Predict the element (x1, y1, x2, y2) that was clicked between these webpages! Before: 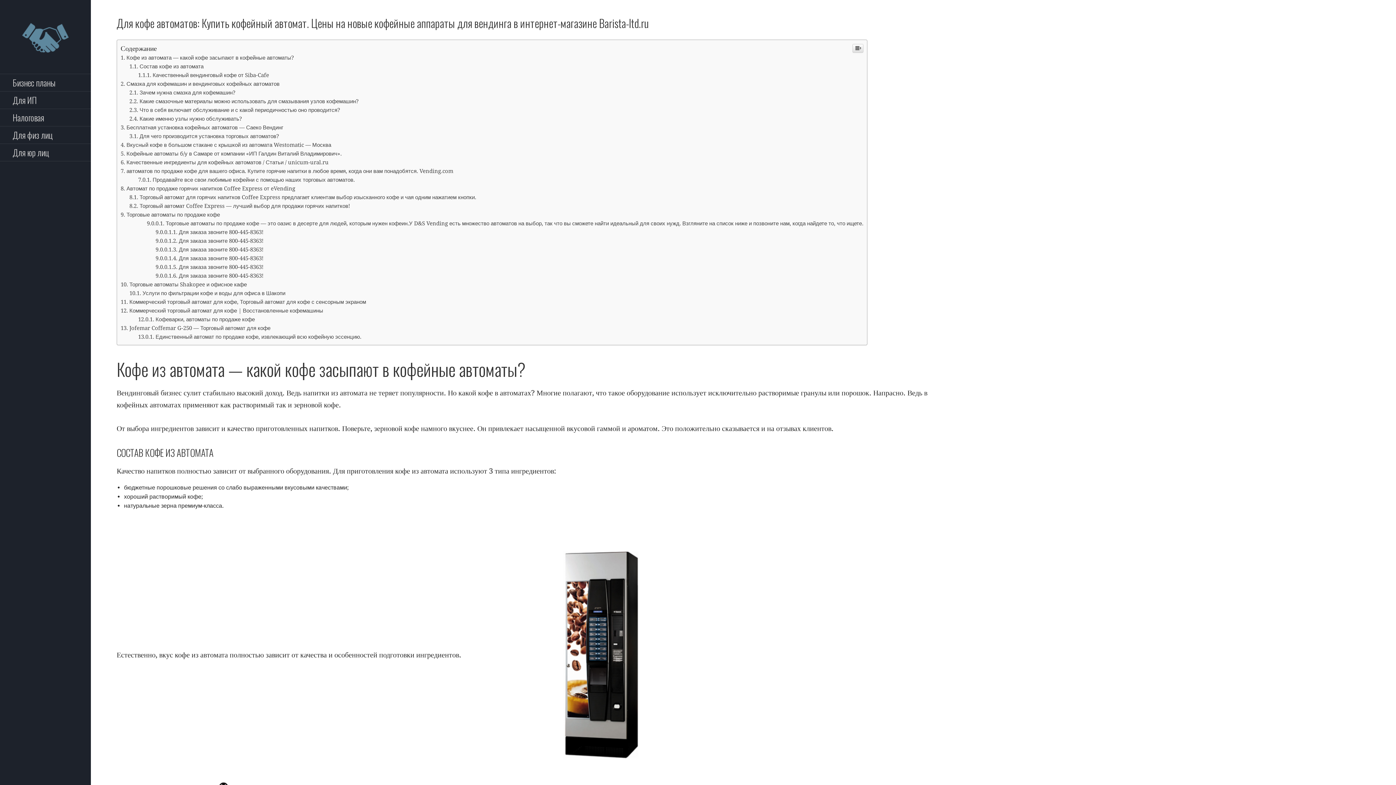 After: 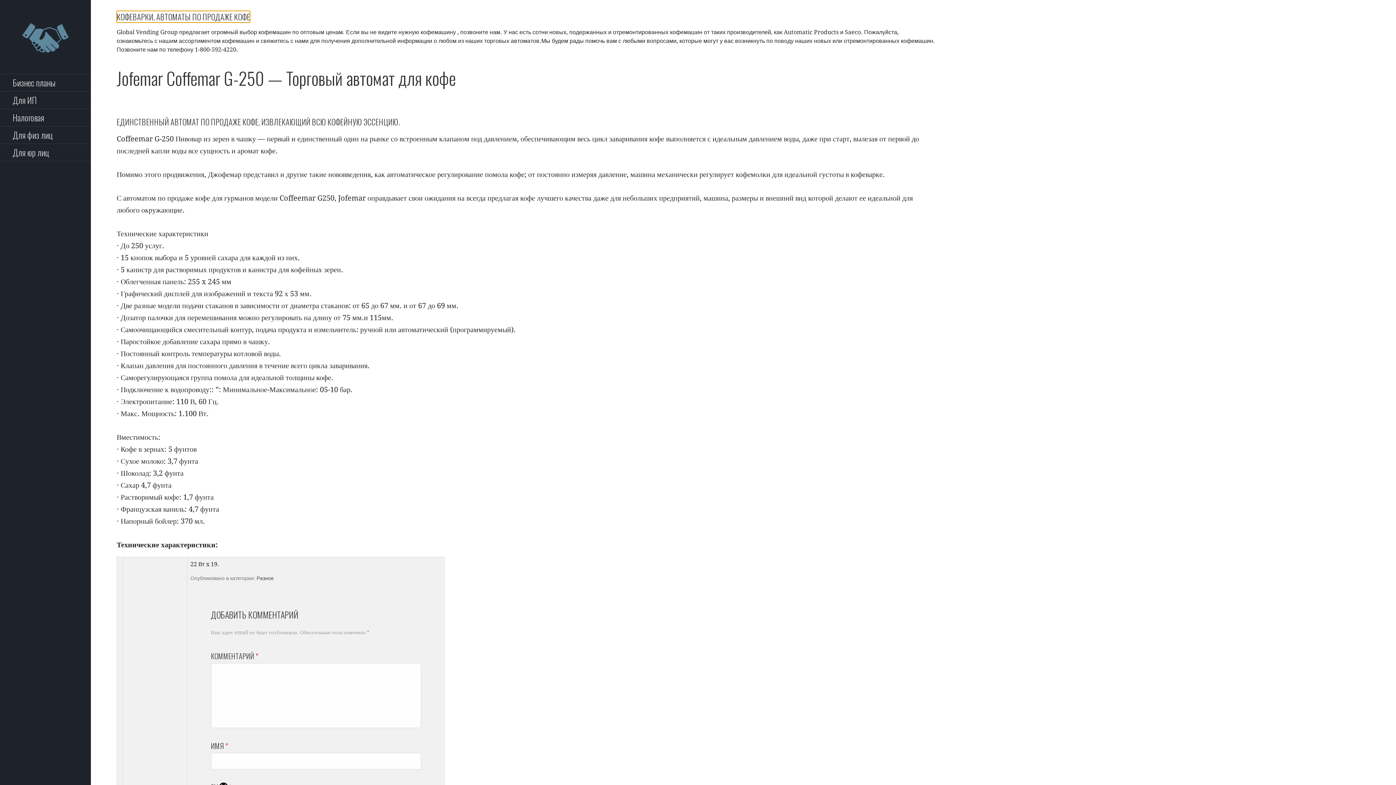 Action: label: Кофеварки, автоматы по продаже кофе bbox: (138, 464, 254, 470)